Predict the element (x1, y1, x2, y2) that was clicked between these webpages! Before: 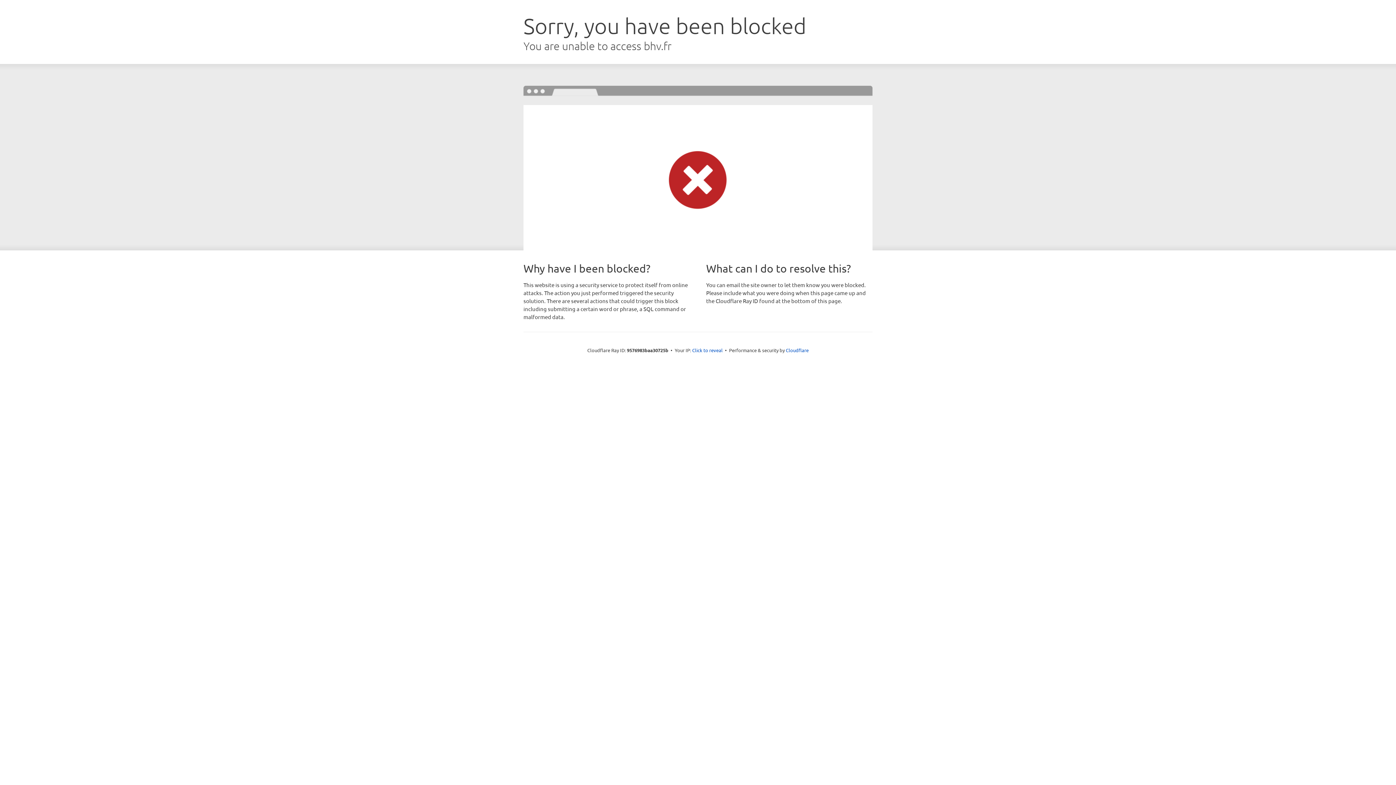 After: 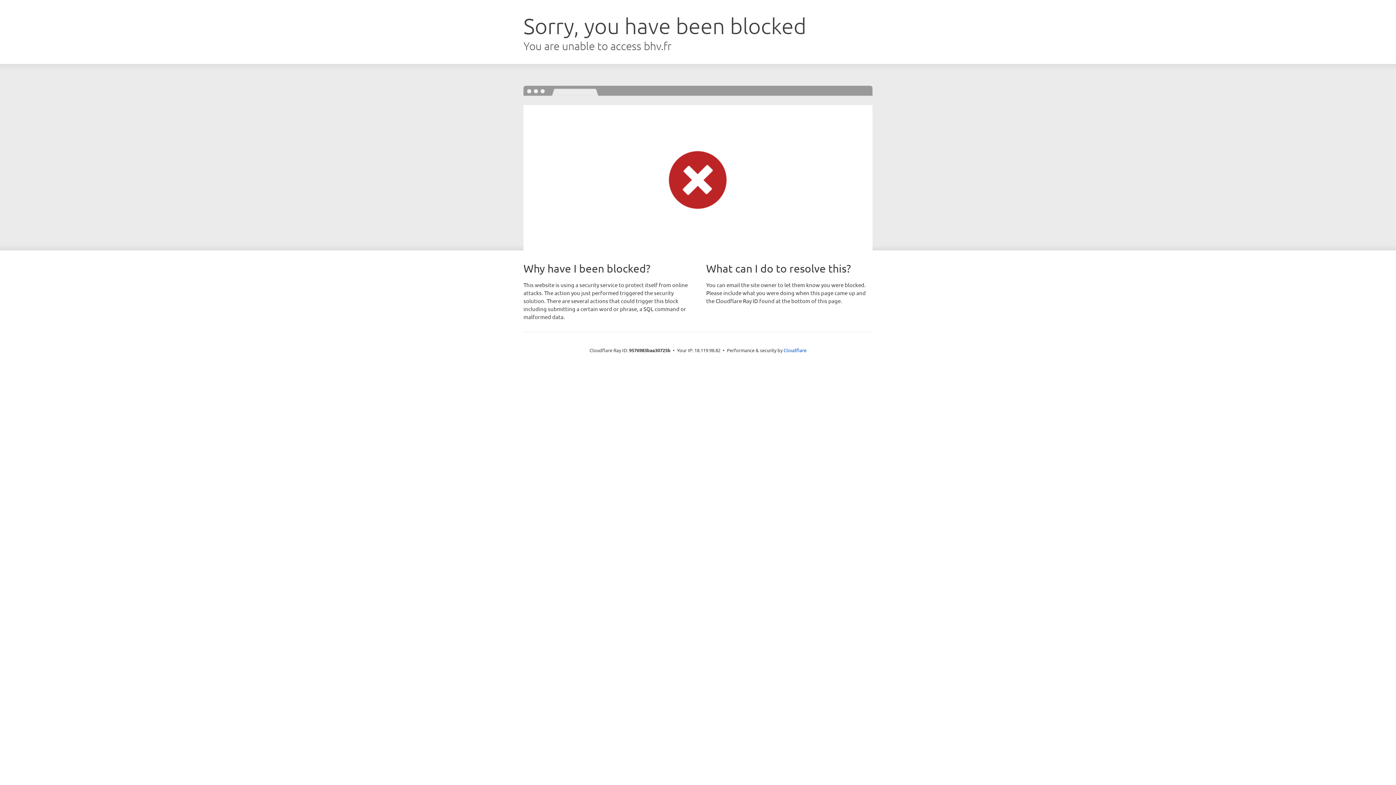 Action: label: Click to reveal bbox: (692, 346, 722, 353)